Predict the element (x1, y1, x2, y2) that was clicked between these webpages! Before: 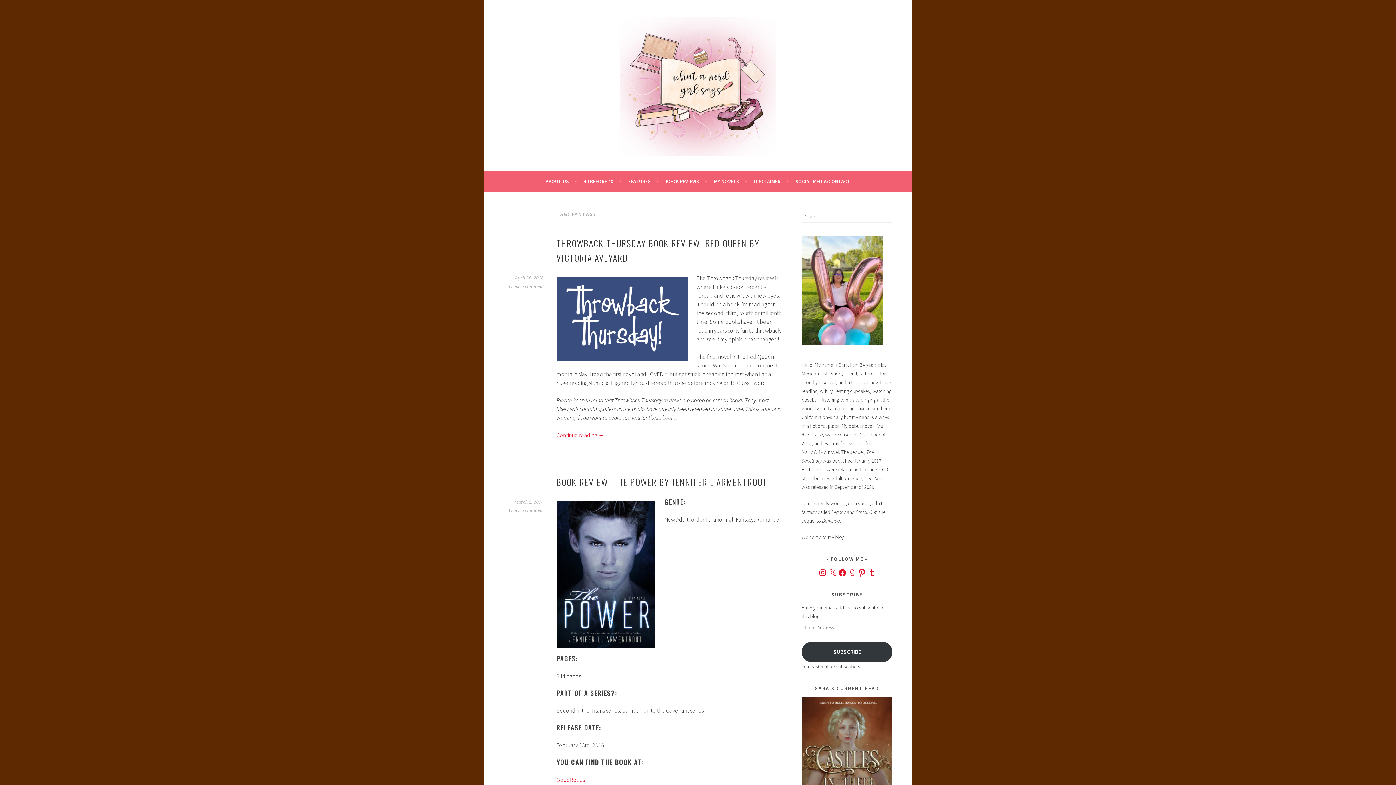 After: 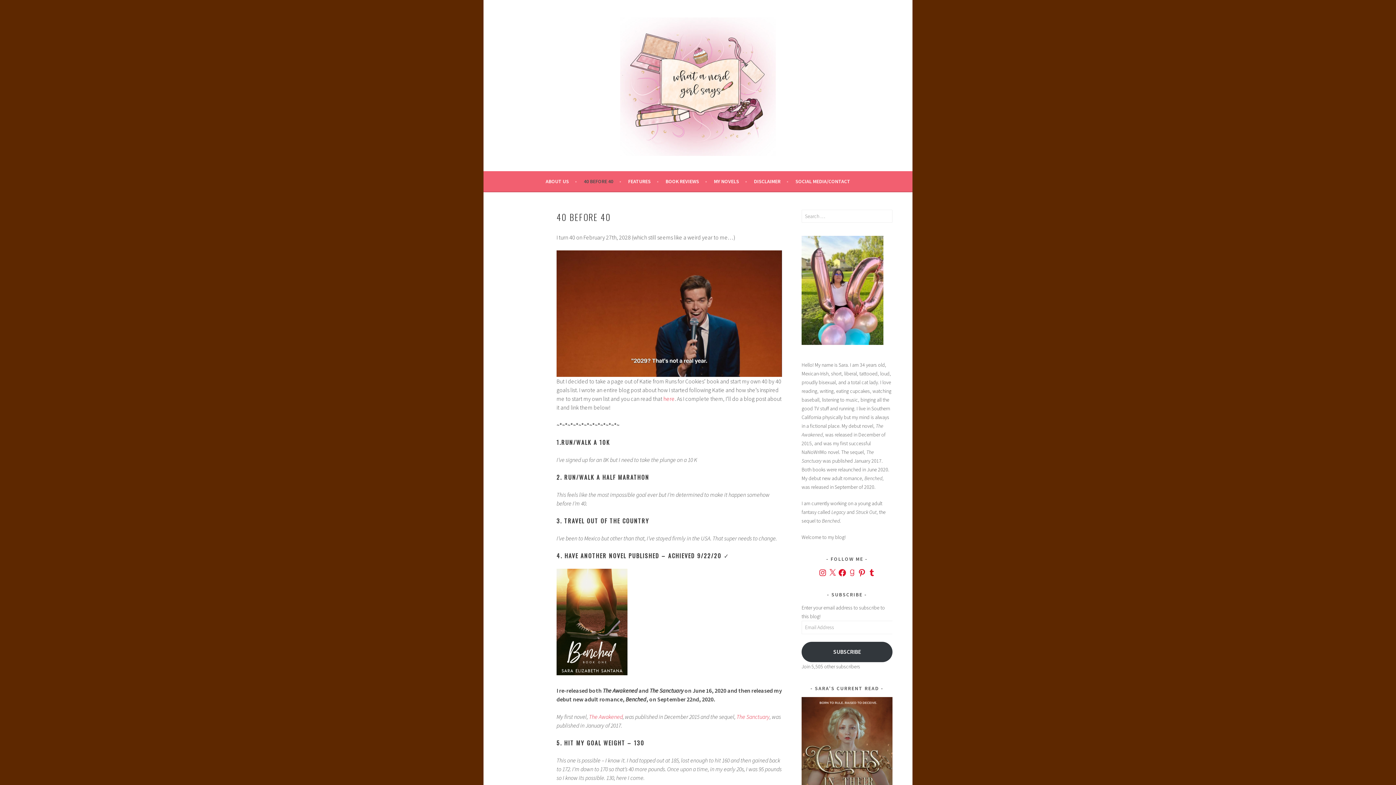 Action: label: 40 BEFORE 40 bbox: (584, 176, 621, 185)